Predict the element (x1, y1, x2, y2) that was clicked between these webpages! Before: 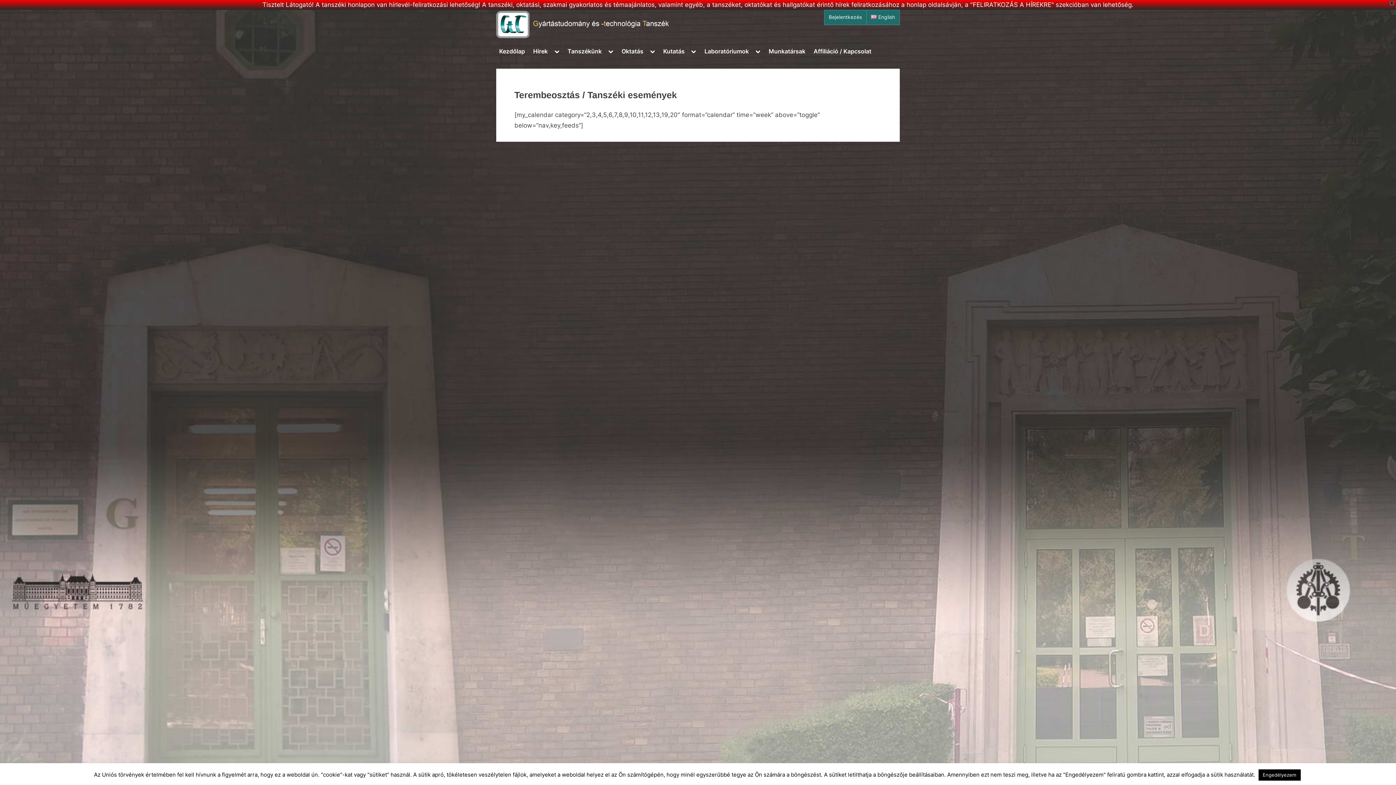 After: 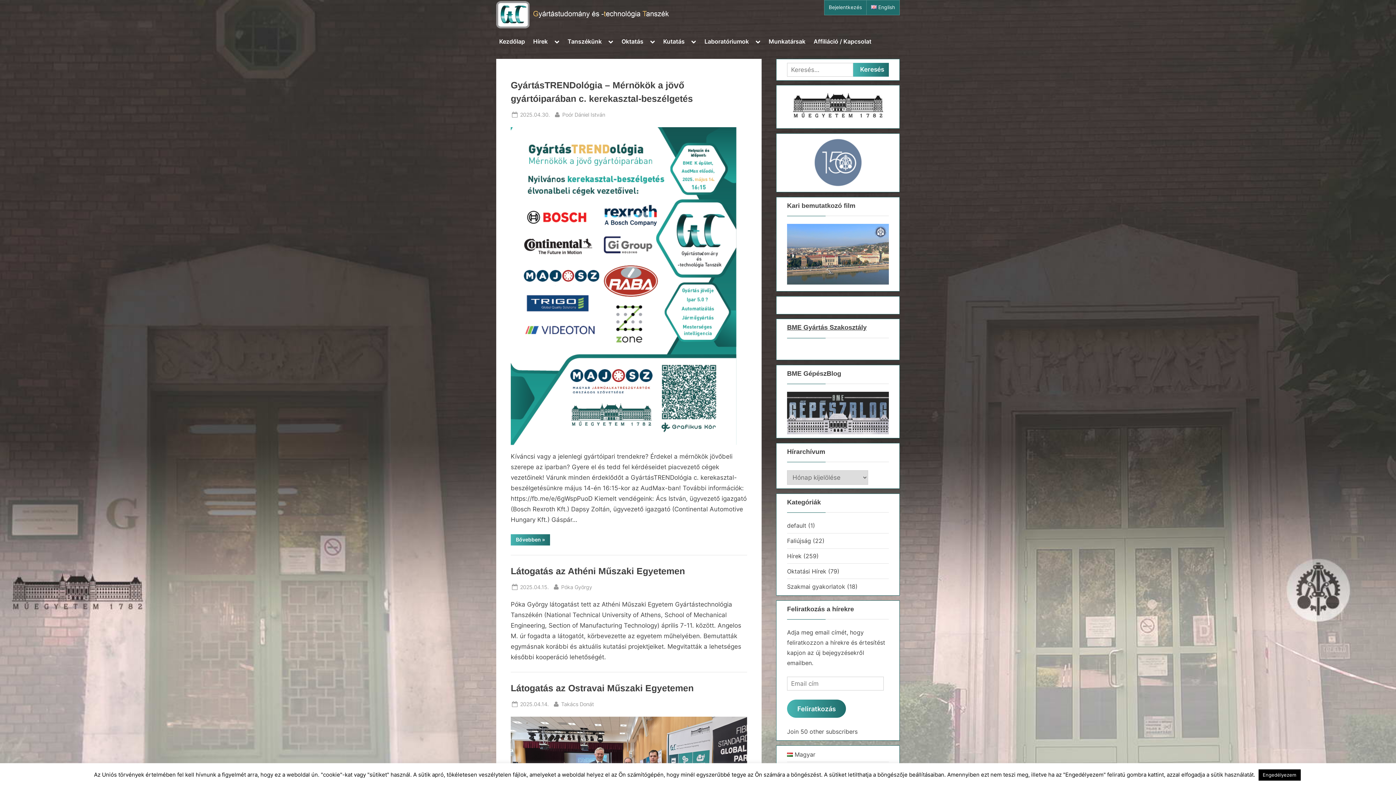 Action: bbox: (496, 44, 528, 58) label: Kezdőlap